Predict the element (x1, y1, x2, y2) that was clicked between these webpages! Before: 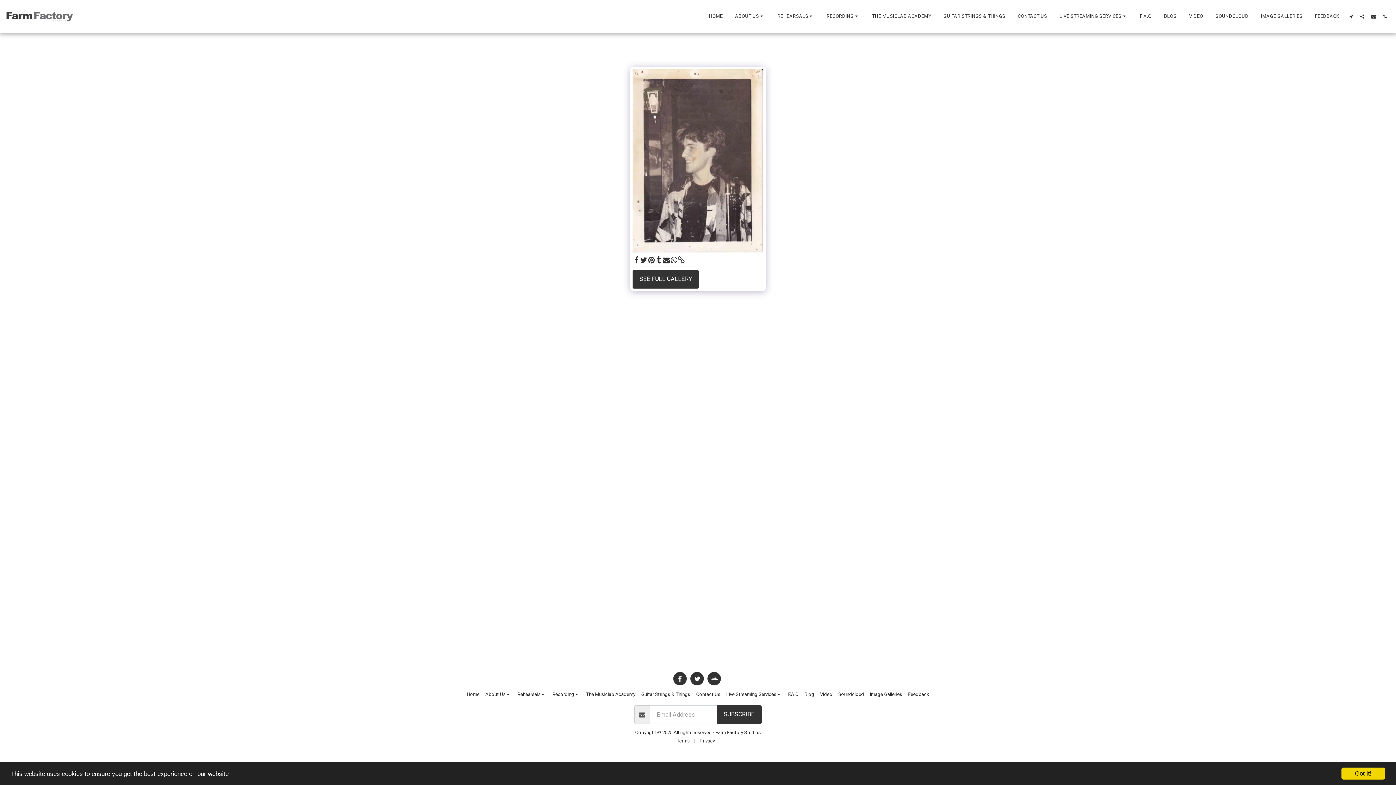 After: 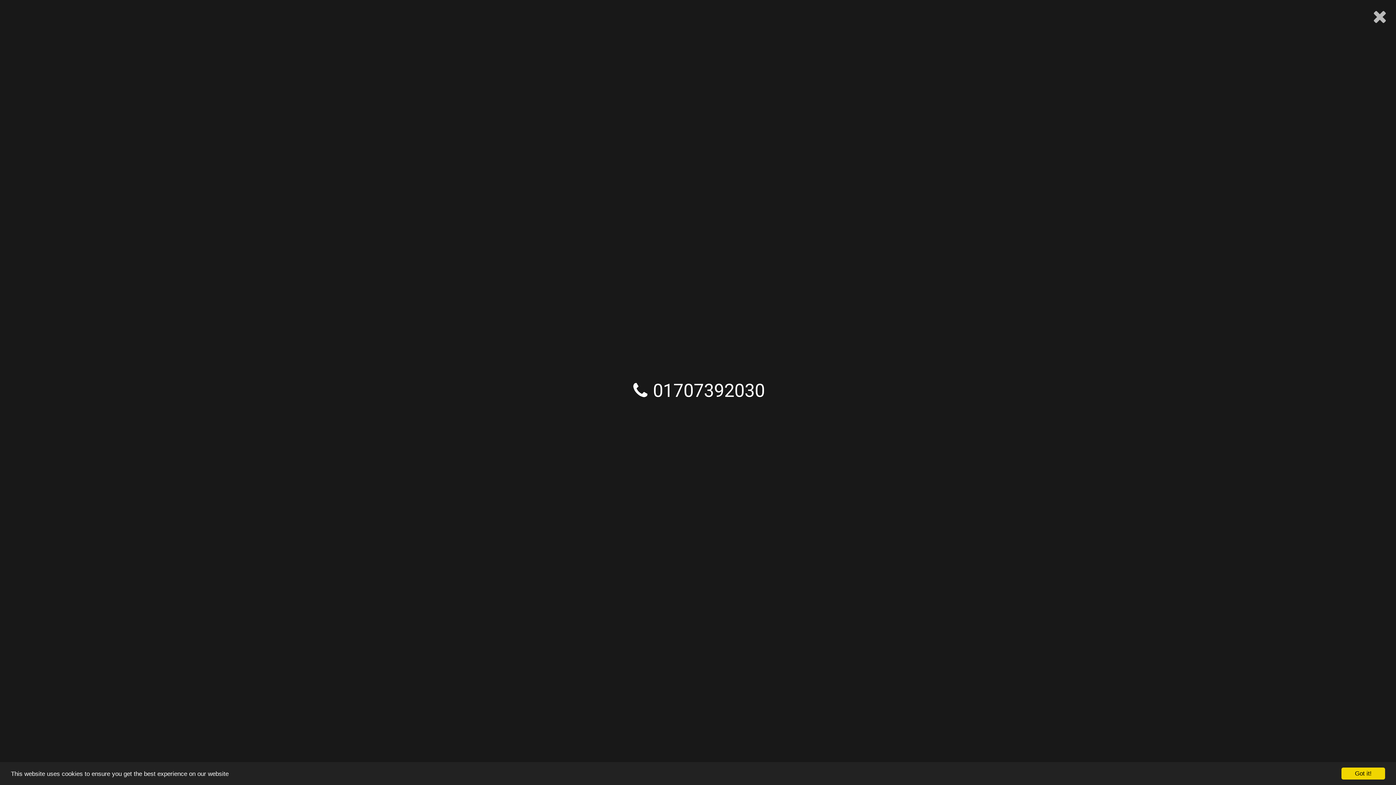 Action: label:   bbox: (1380, 13, 1390, 18)